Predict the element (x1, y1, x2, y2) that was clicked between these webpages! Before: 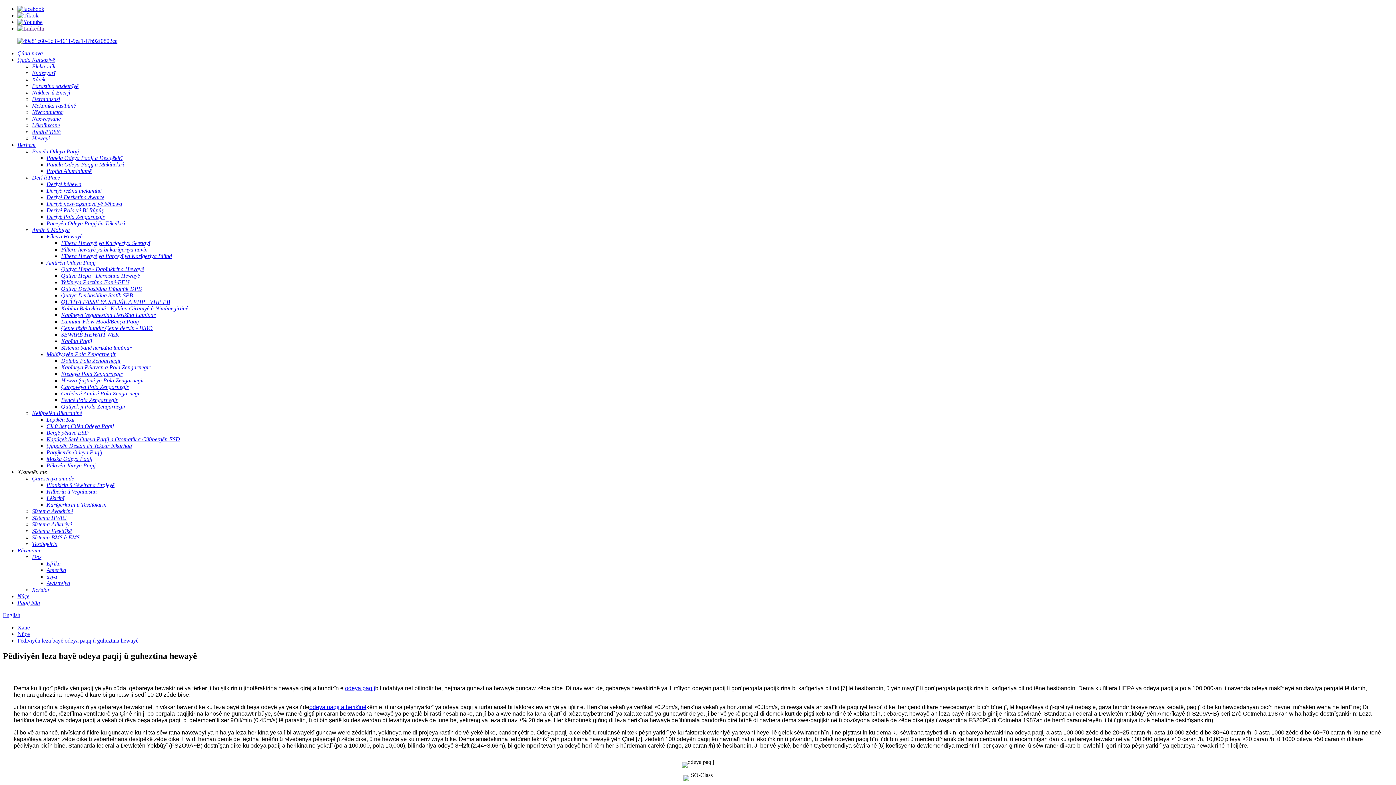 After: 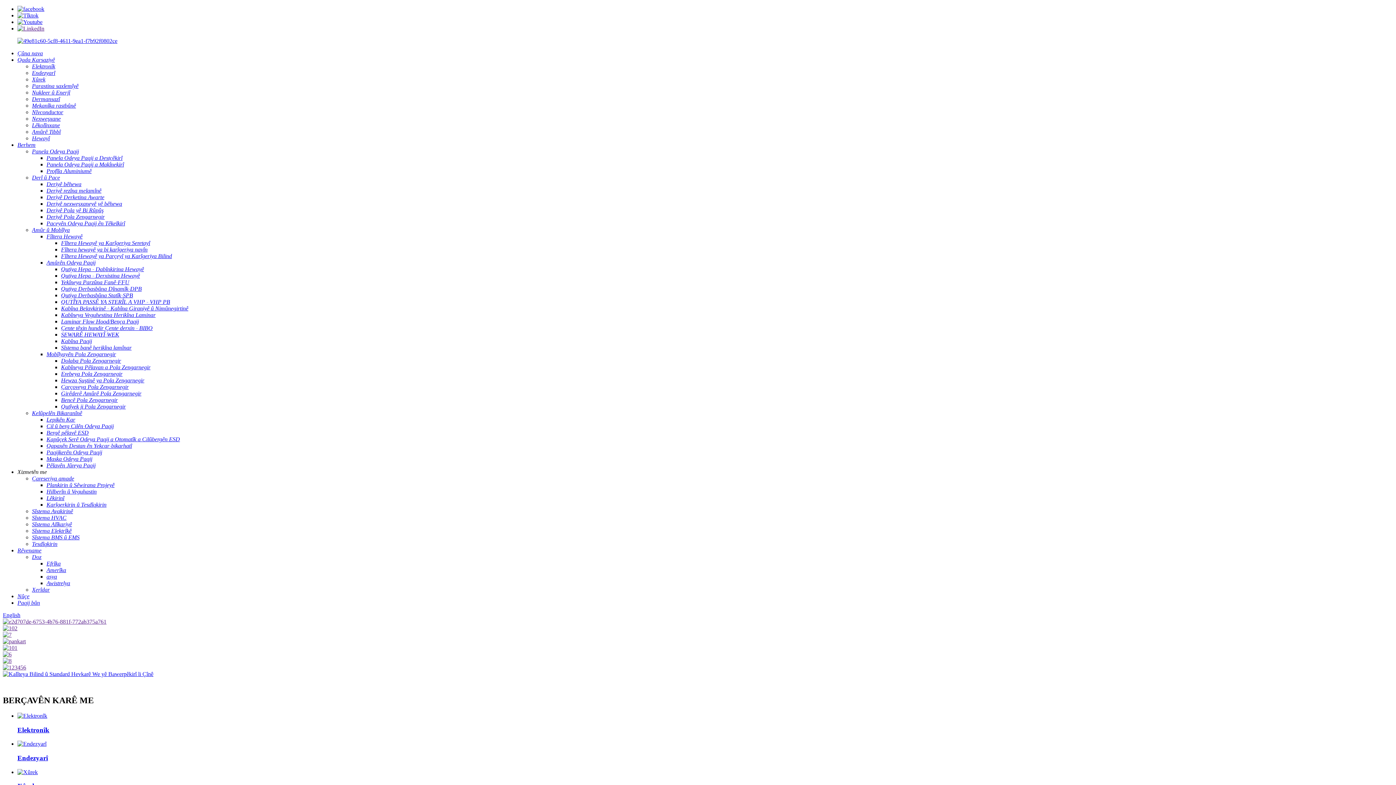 Action: label: Xane bbox: (17, 624, 29, 630)